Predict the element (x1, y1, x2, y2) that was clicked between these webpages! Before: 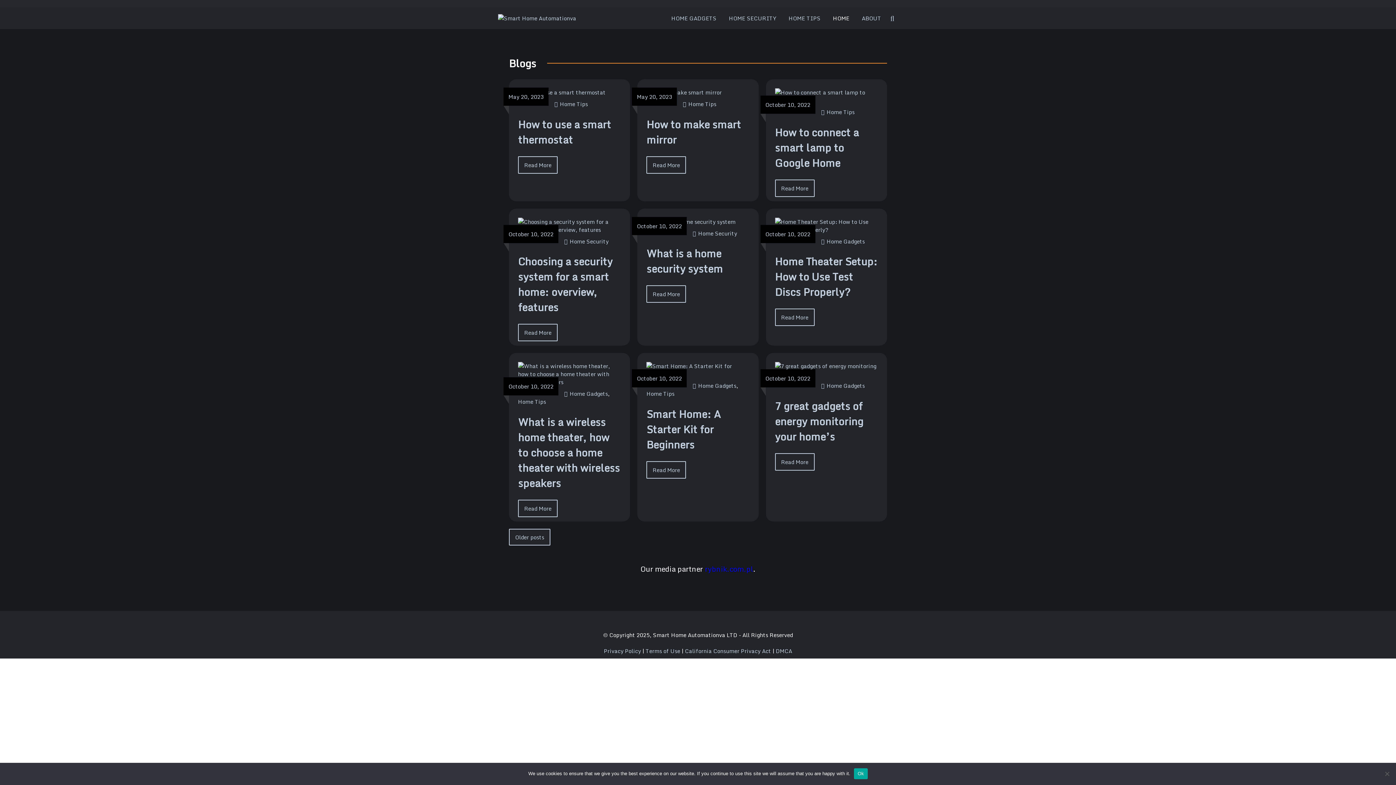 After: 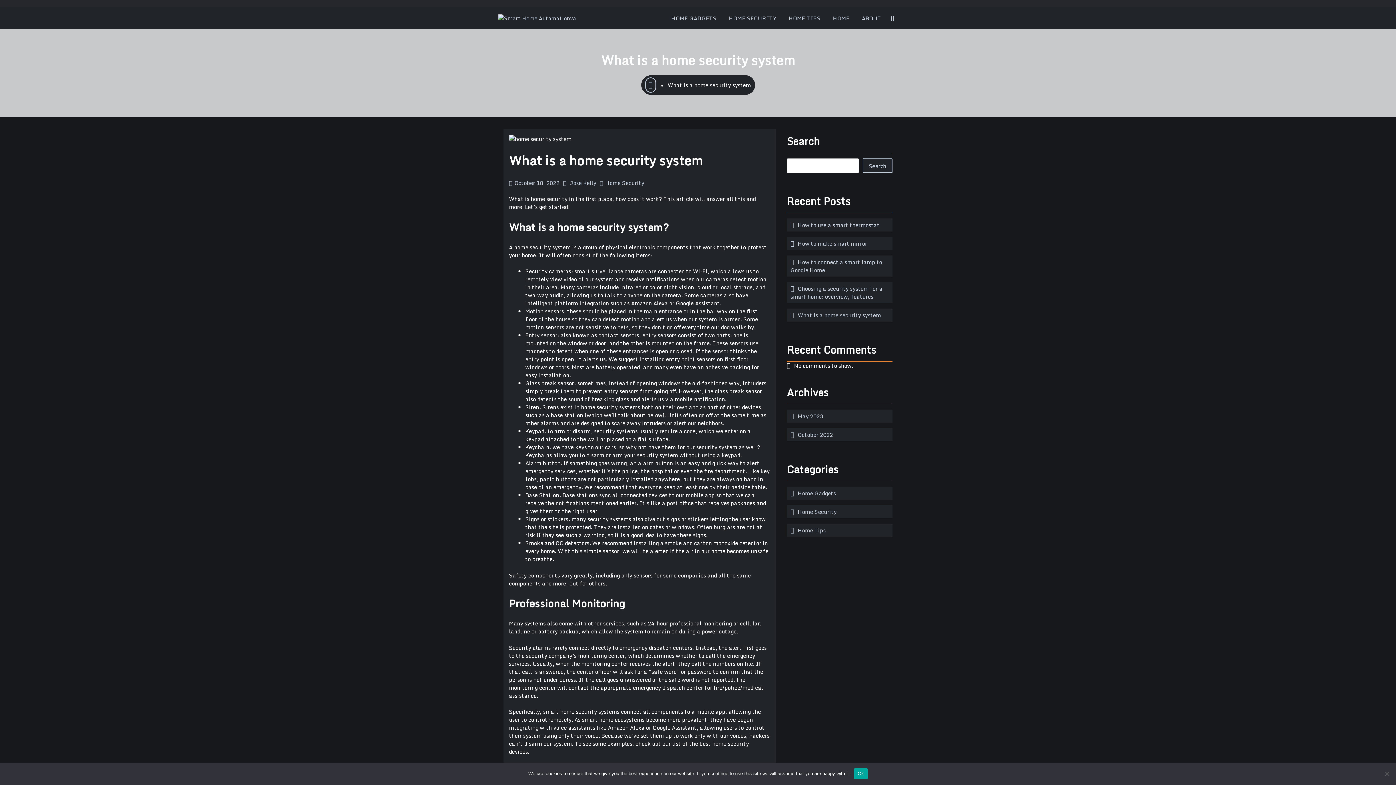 Action: label: What is a home security system bbox: (646, 245, 723, 277)